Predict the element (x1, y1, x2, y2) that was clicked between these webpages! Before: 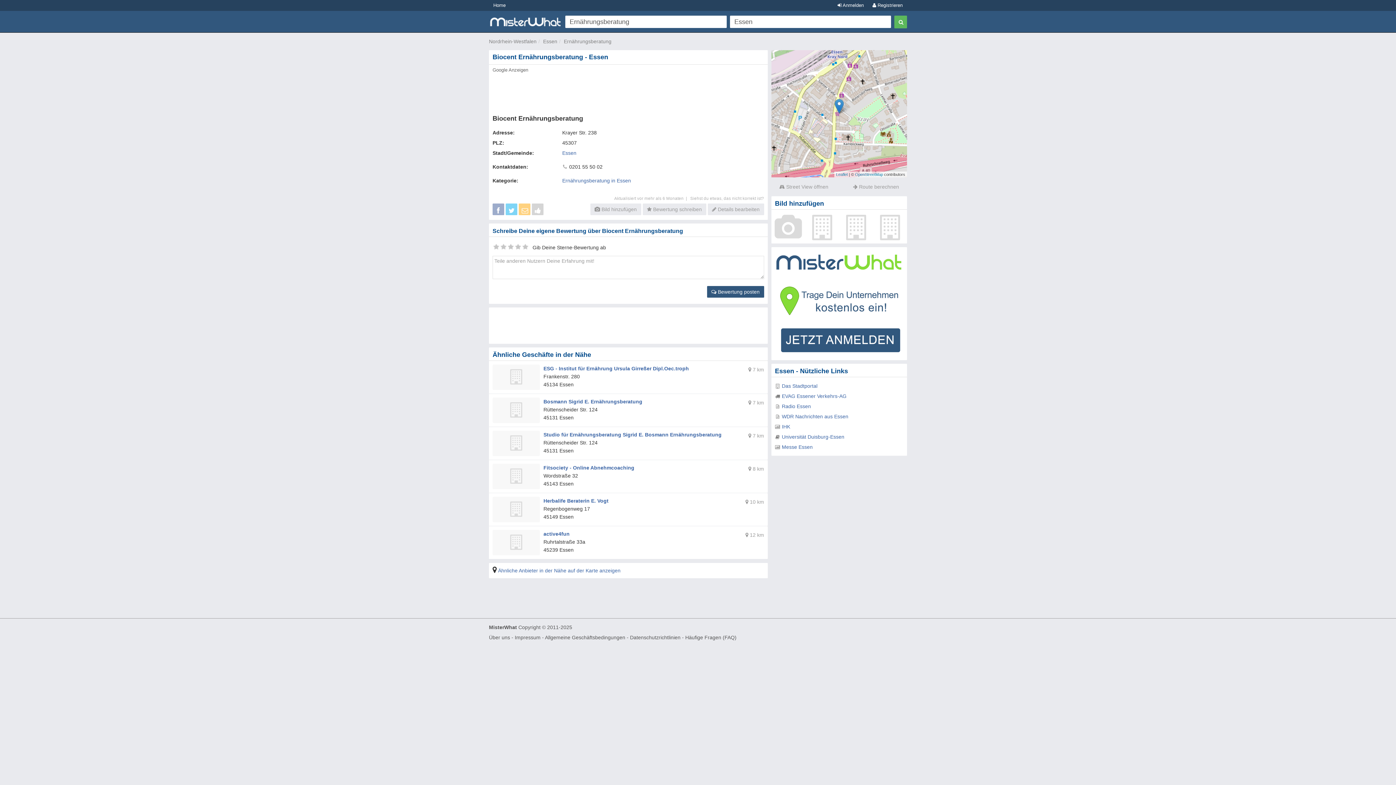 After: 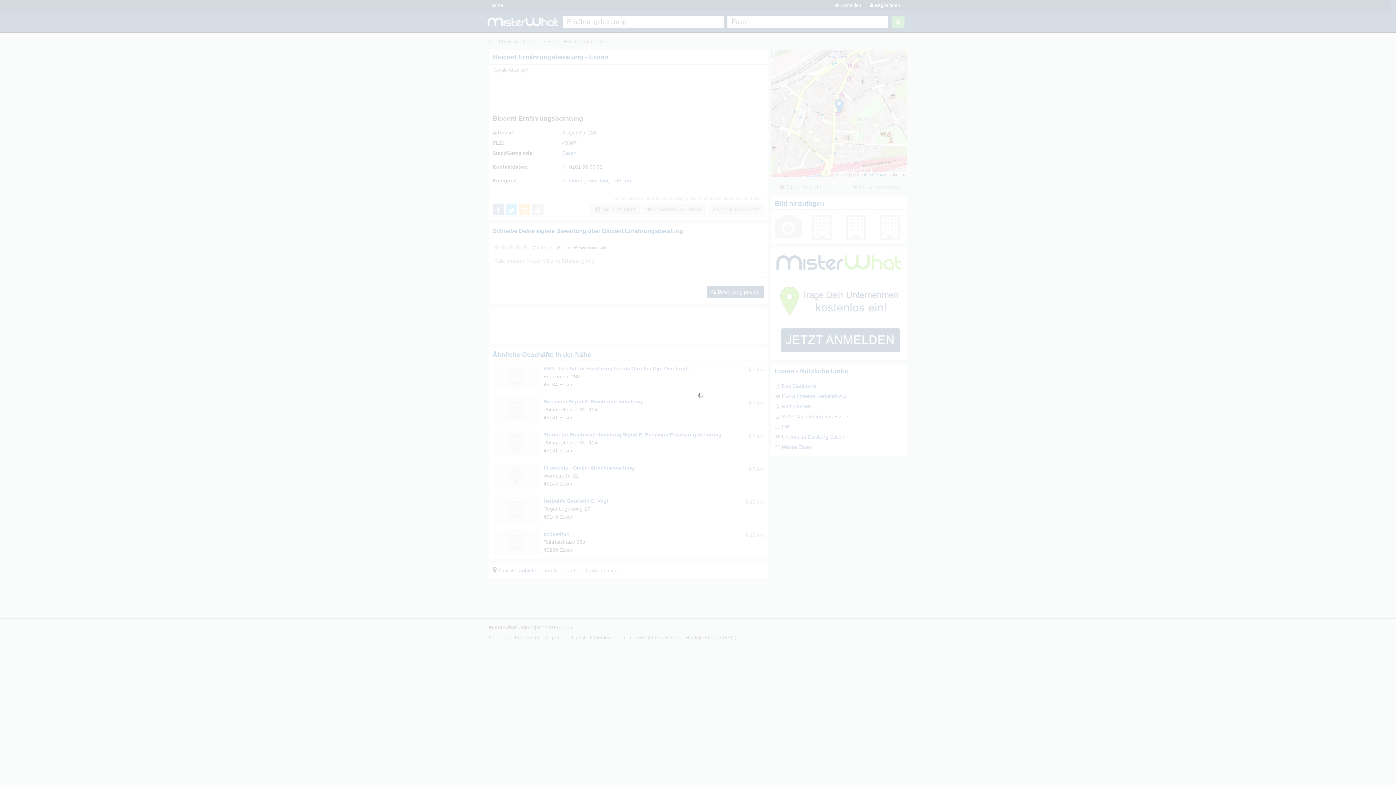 Action: bbox: (532, 208, 543, 214)